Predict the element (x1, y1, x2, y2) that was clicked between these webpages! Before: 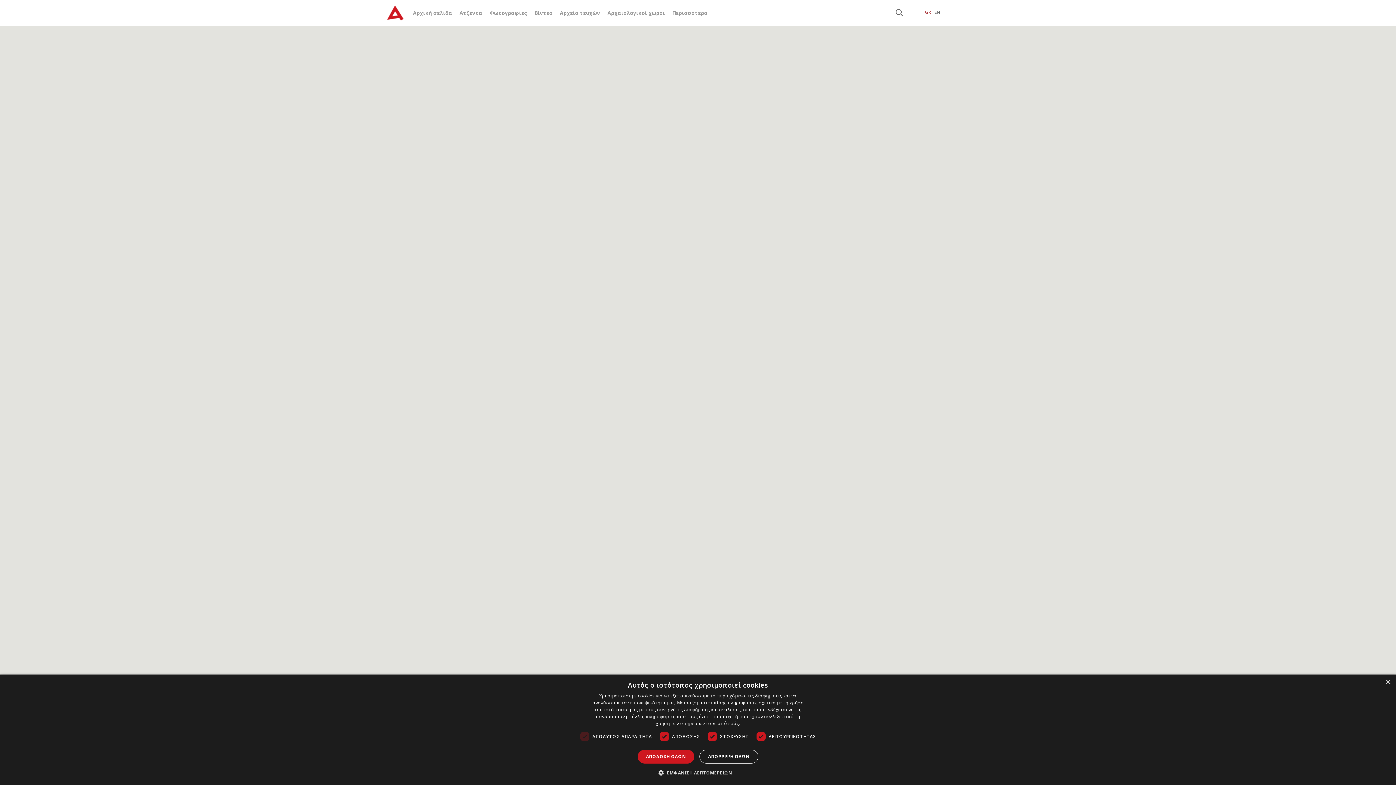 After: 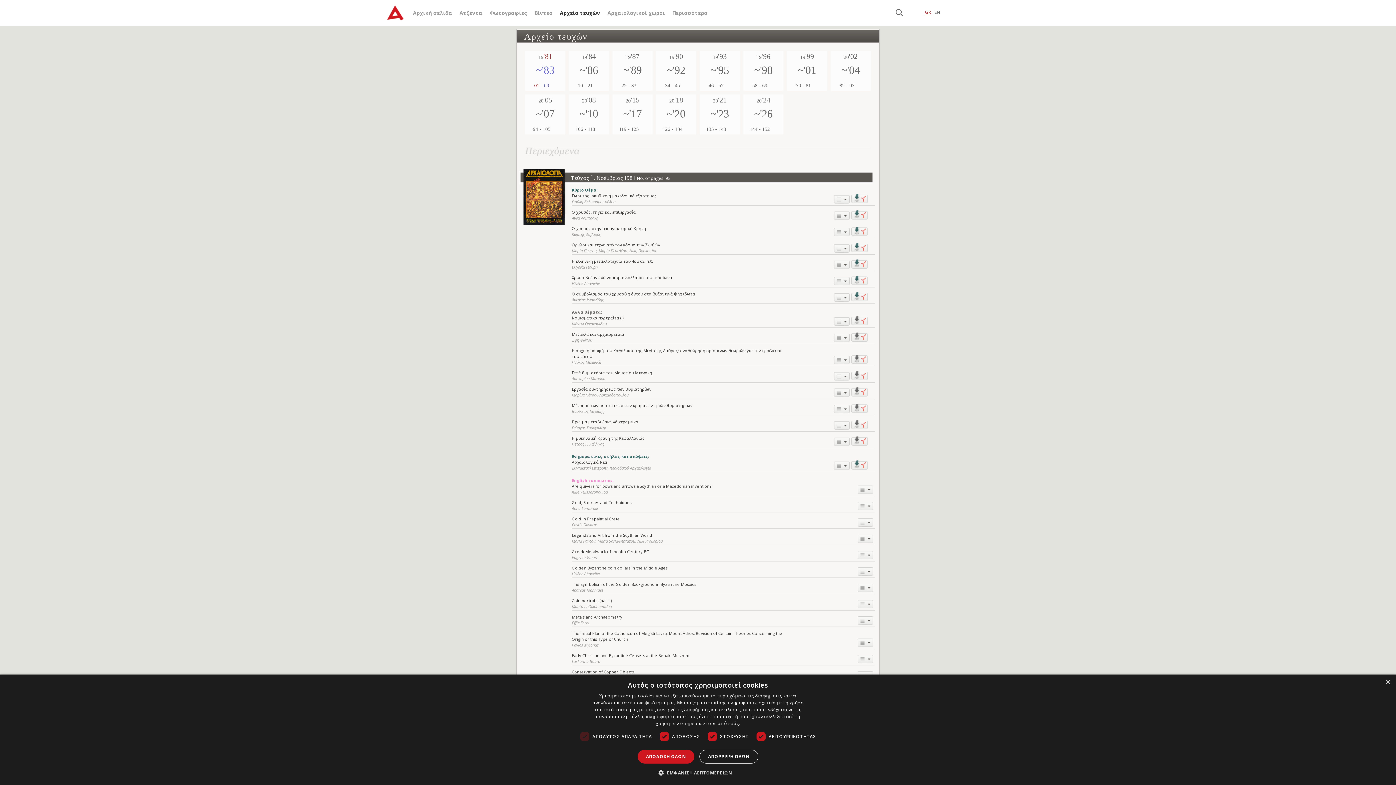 Action: bbox: (560, 9, 600, 16) label: Αρχείο τευχών